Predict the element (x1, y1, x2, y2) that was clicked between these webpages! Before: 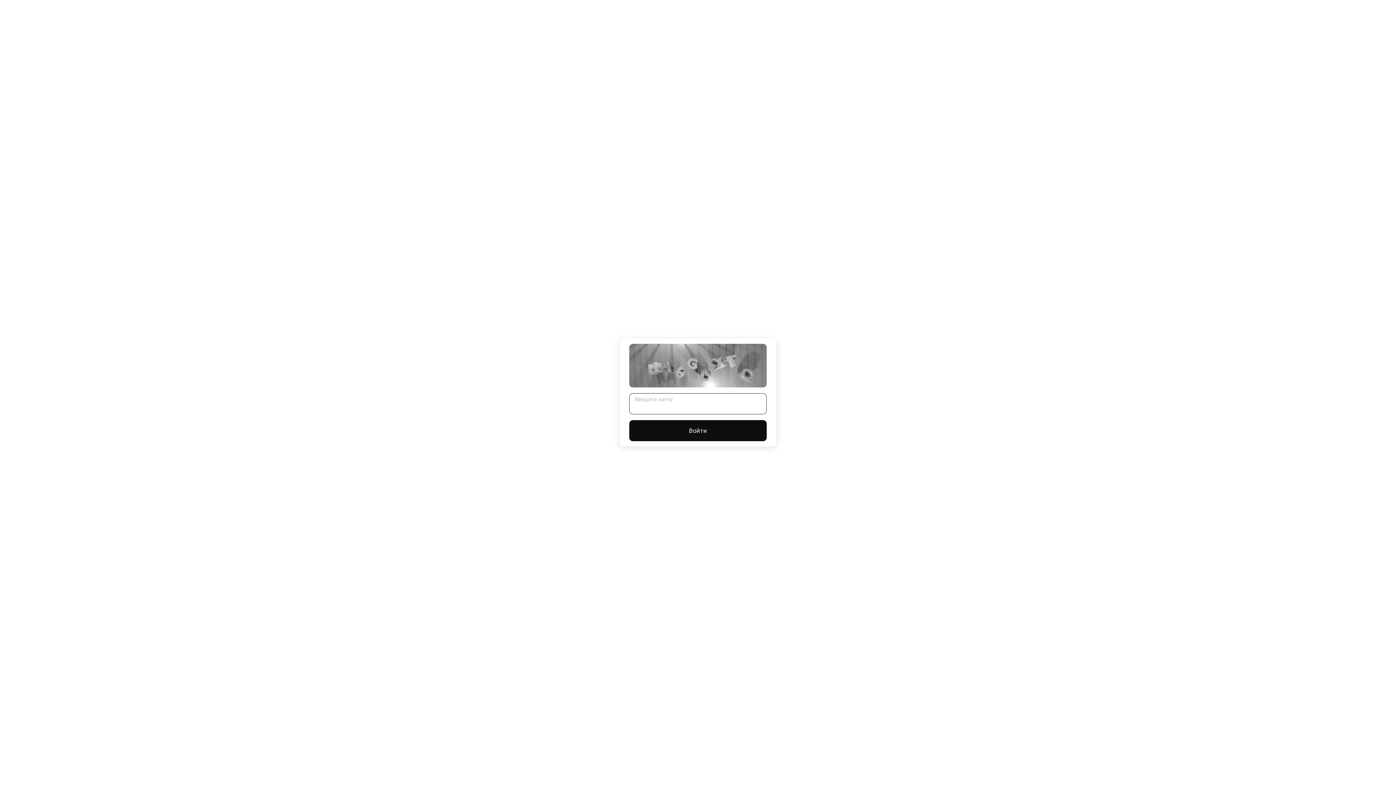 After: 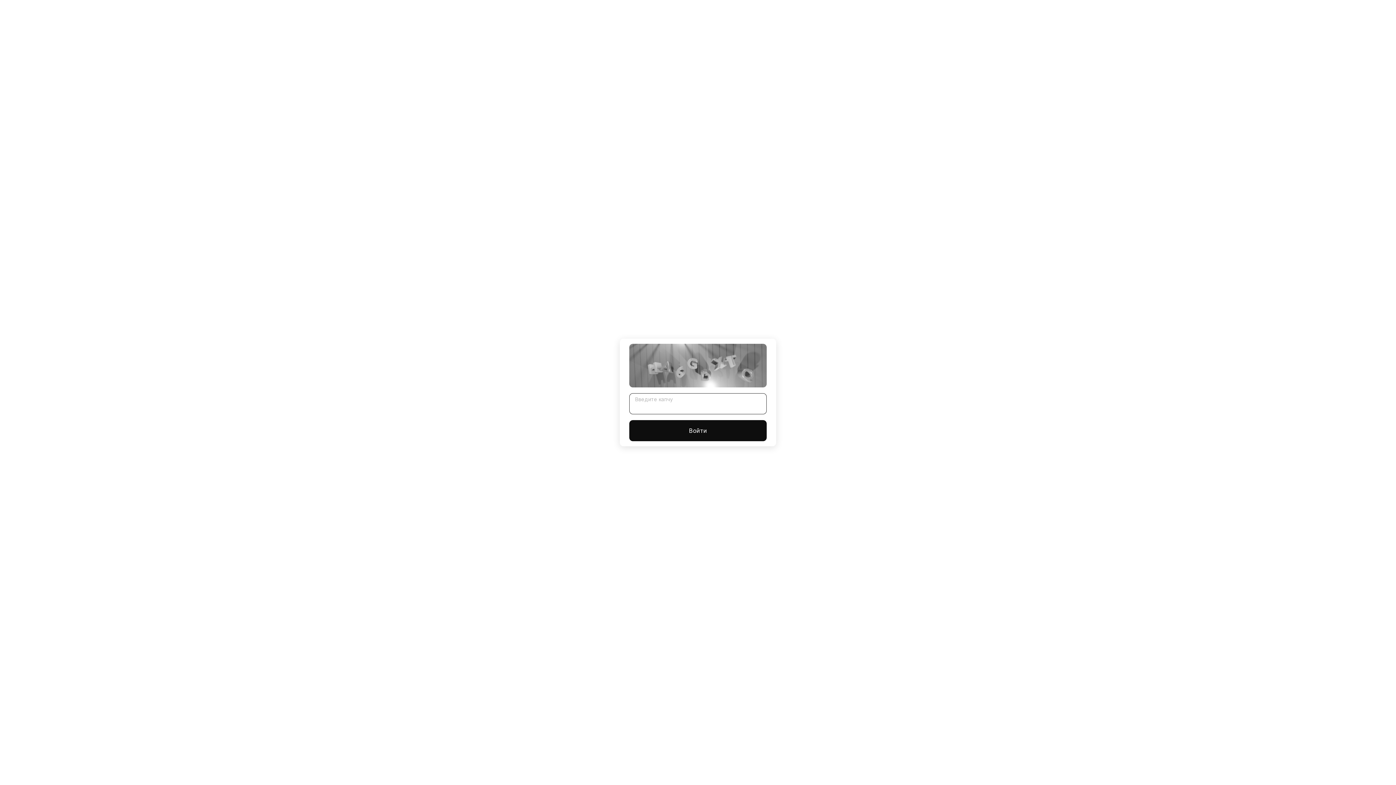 Action: bbox: (629, 420, 766, 441) label: Войти